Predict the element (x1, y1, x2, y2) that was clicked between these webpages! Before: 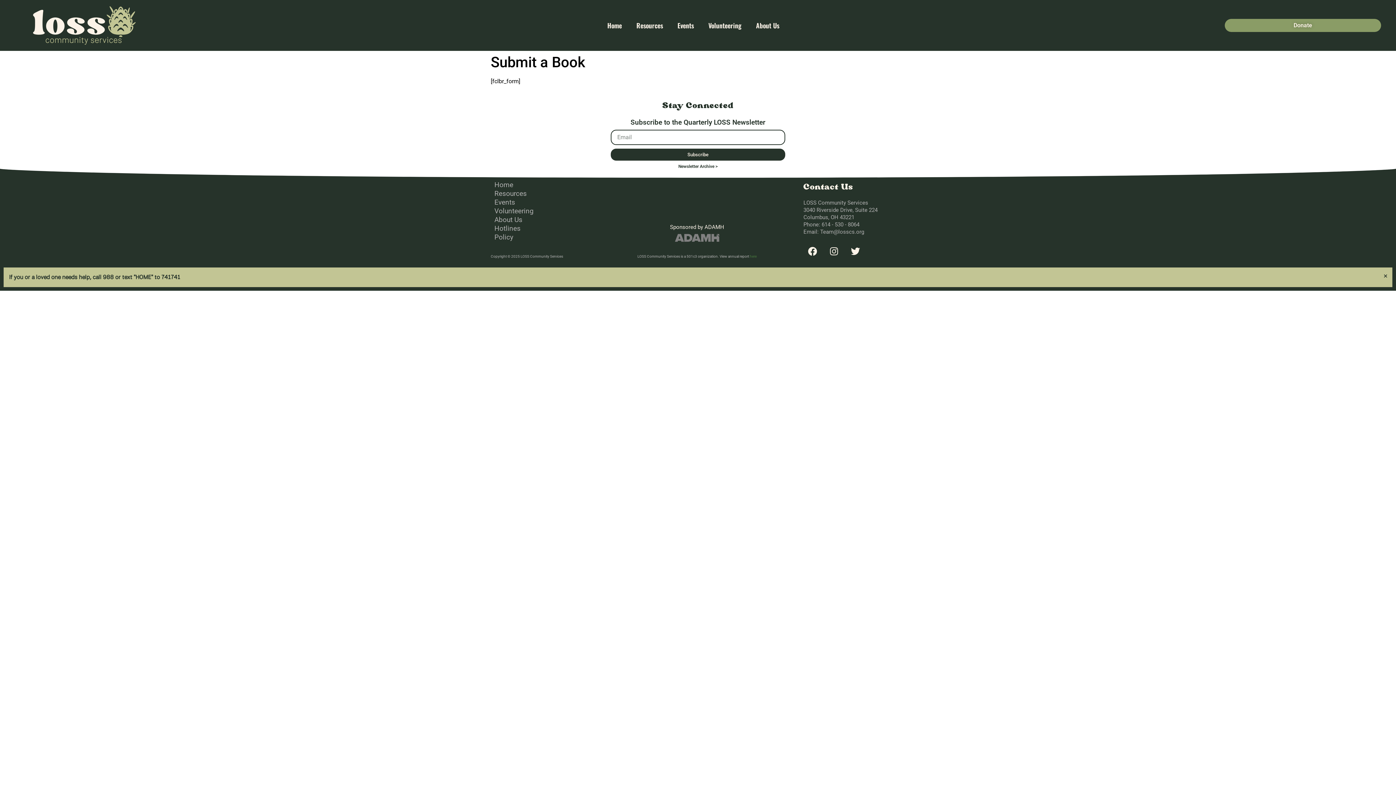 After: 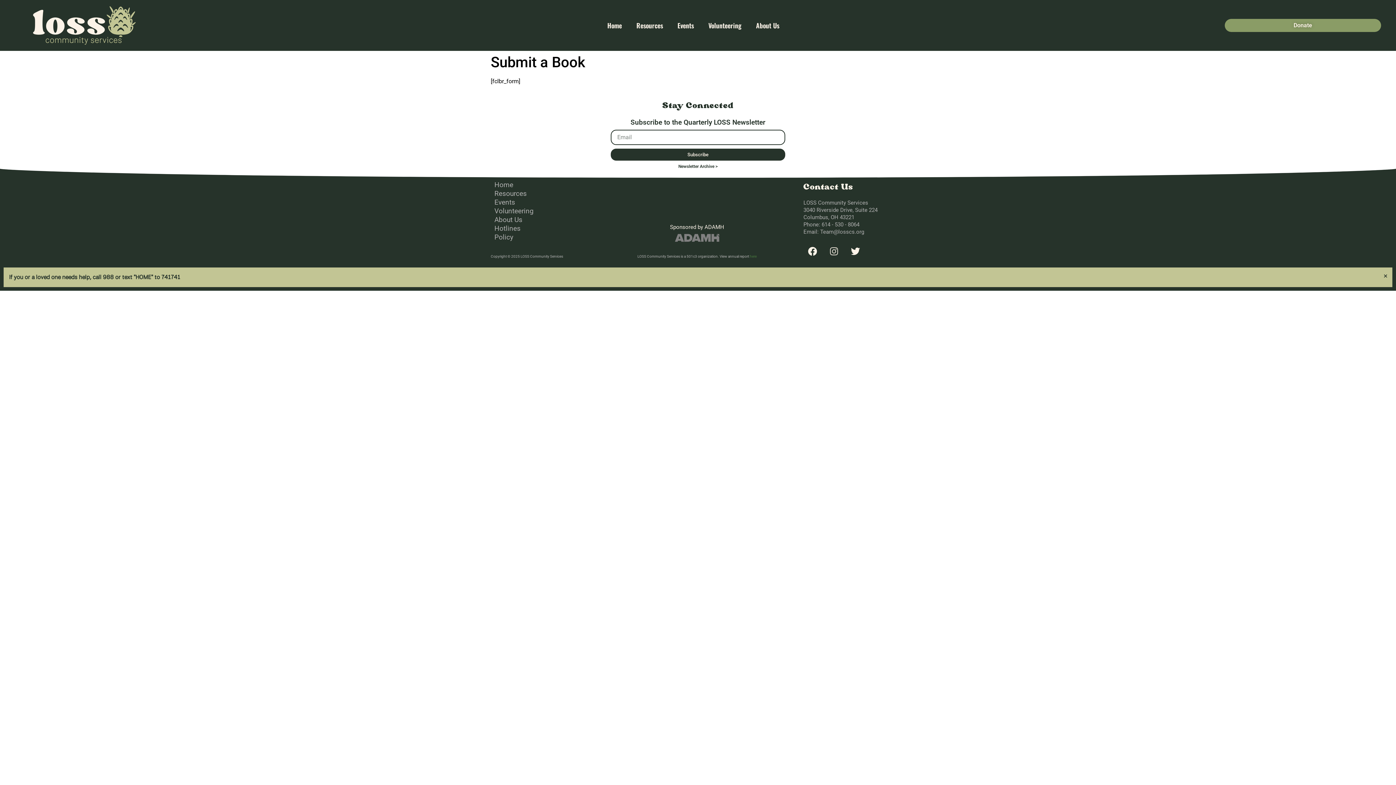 Action: bbox: (825, 242, 843, 260) label: Instagram